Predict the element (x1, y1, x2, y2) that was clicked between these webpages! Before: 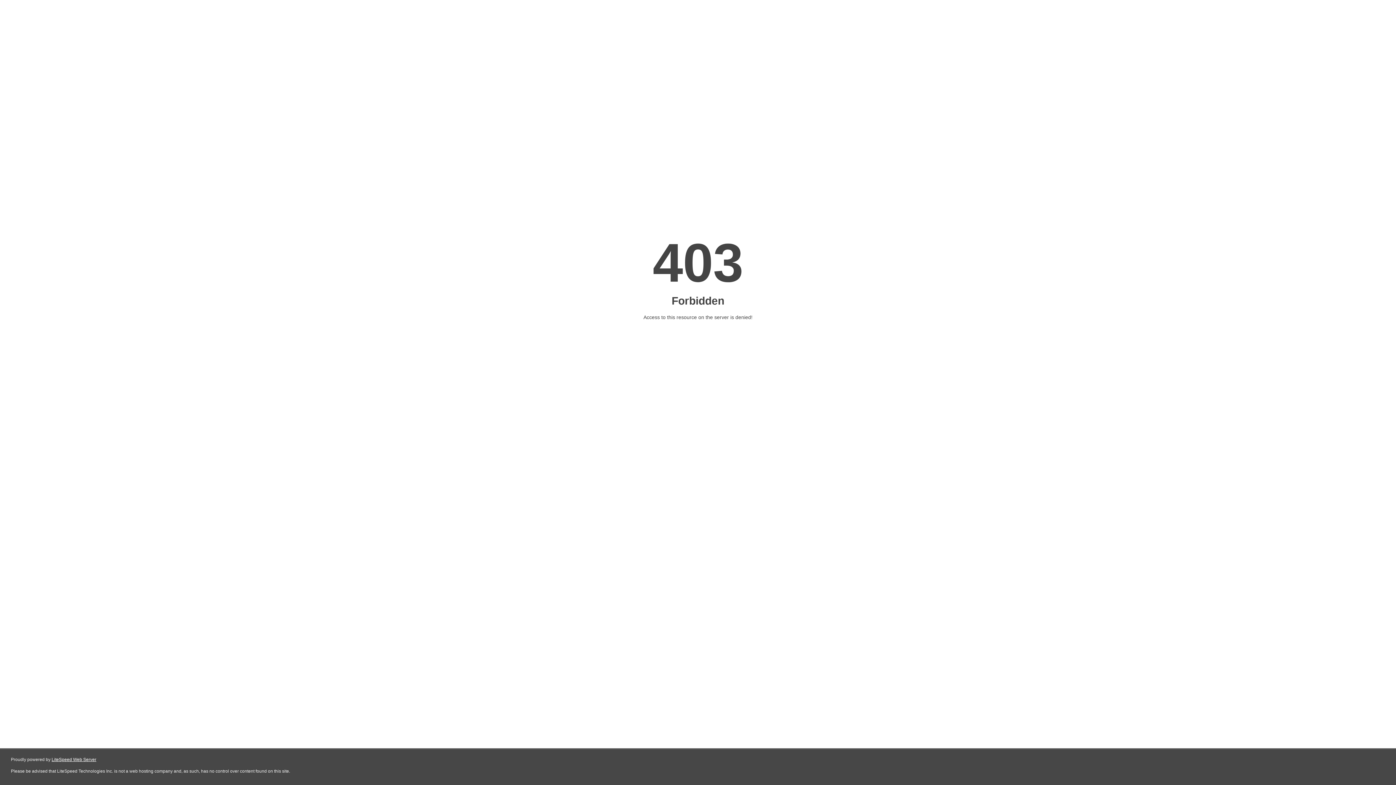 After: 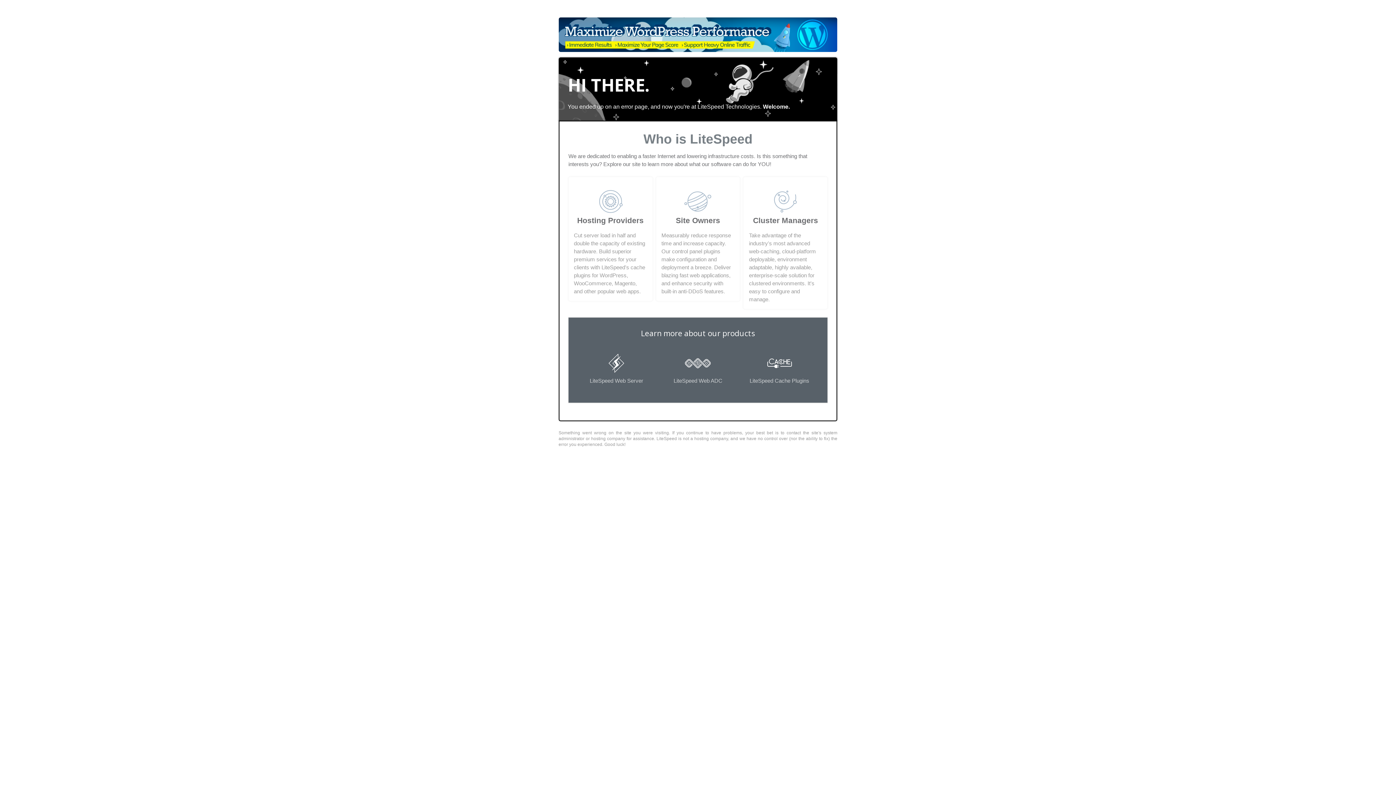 Action: label: LiteSpeed Web Server bbox: (51, 757, 96, 762)